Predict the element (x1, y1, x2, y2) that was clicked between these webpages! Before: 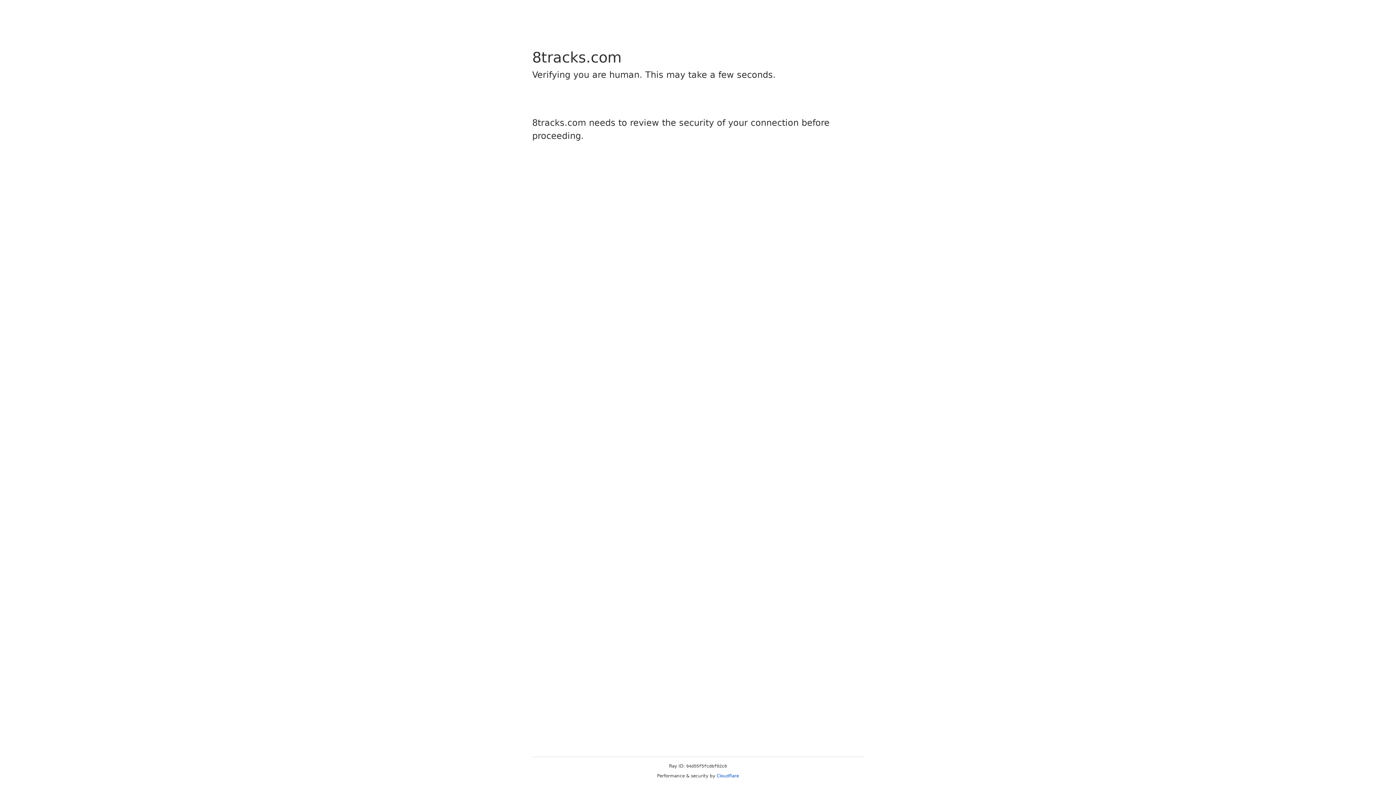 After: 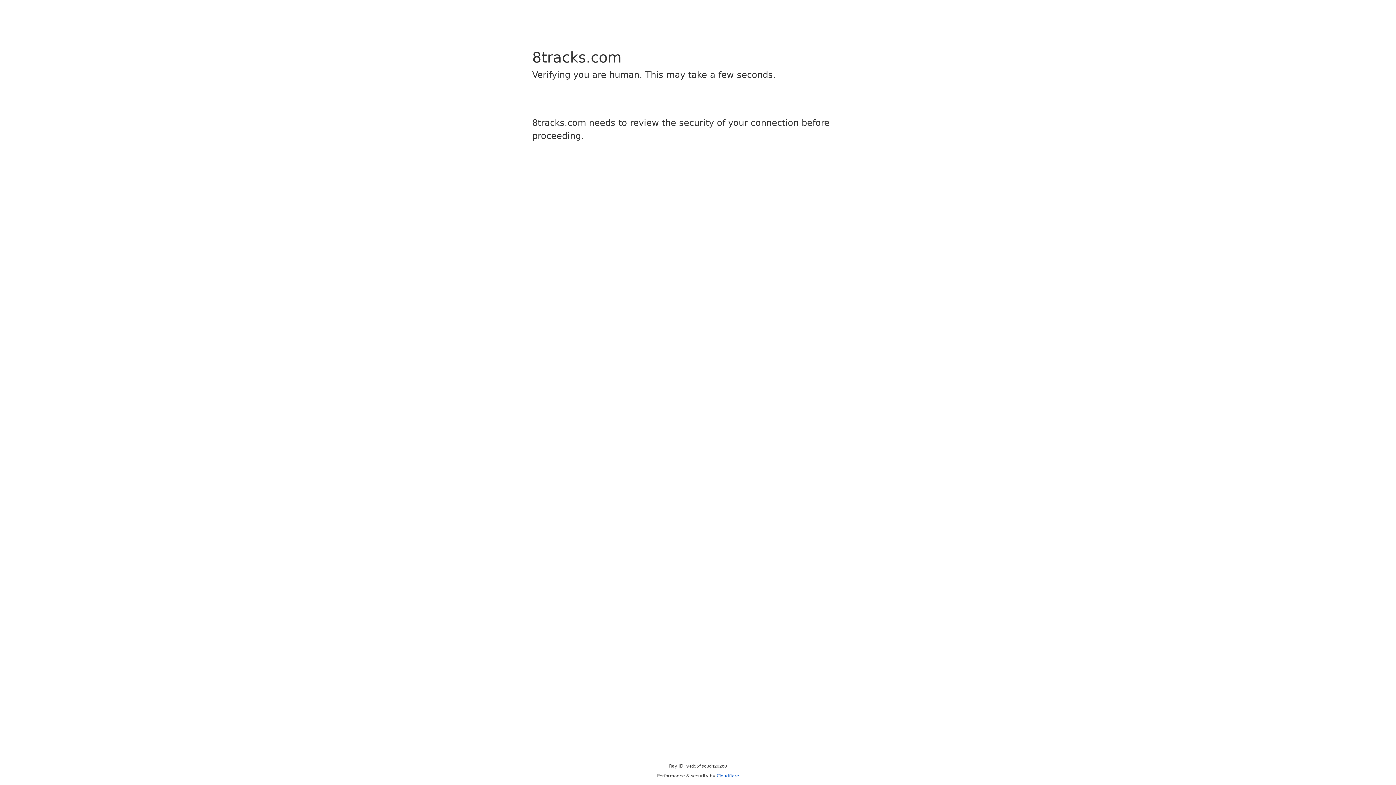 Action: label: Cloudflare bbox: (716, 773, 739, 778)